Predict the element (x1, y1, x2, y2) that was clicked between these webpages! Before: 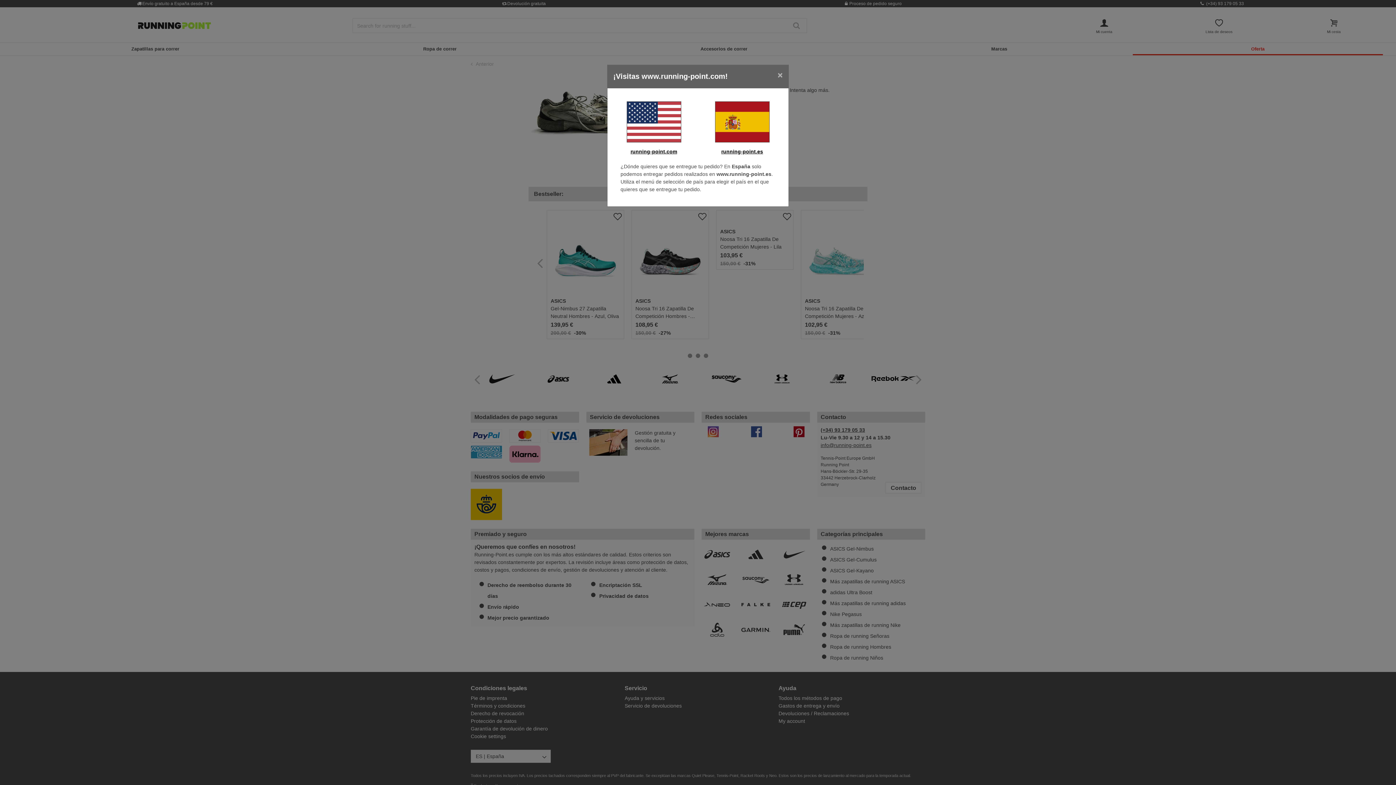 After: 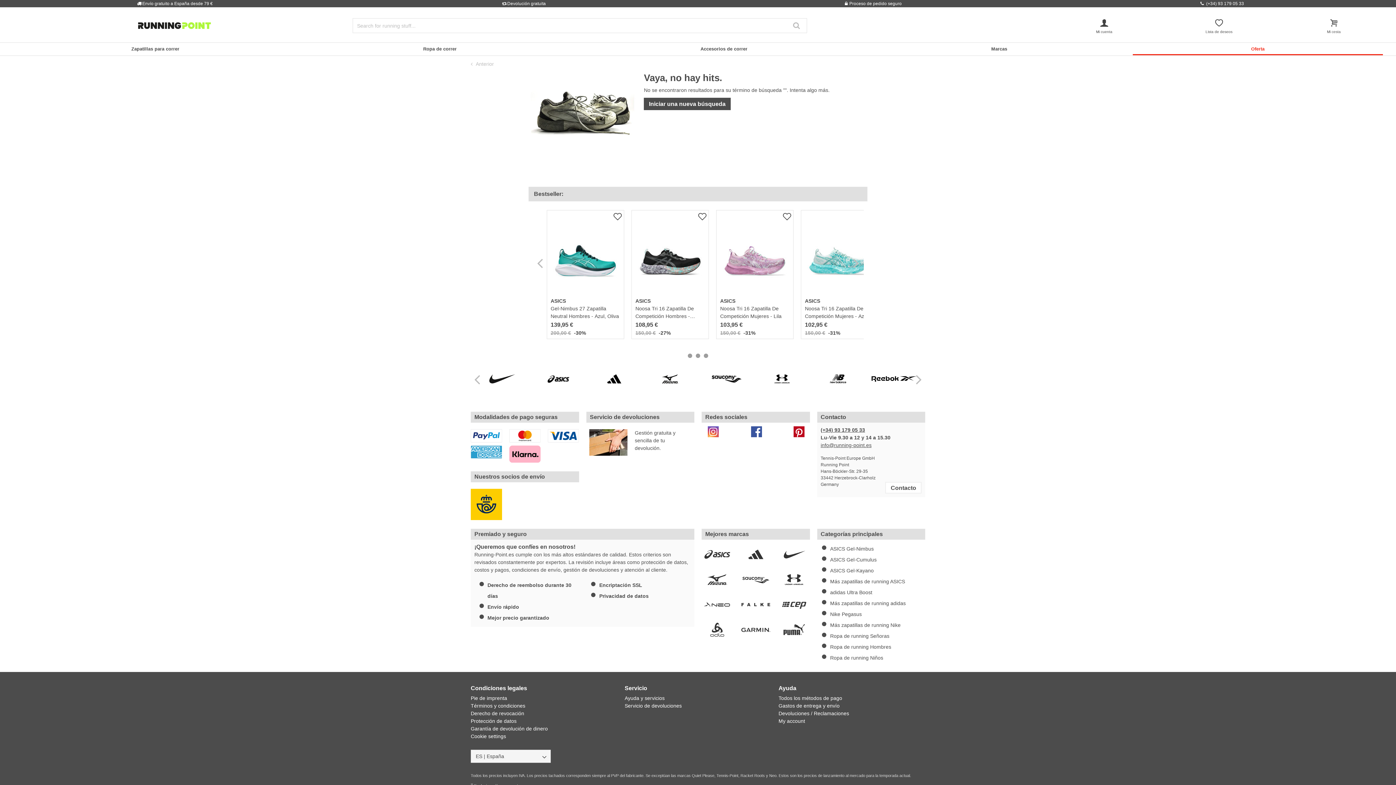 Action: bbox: (701, 101, 782, 142)